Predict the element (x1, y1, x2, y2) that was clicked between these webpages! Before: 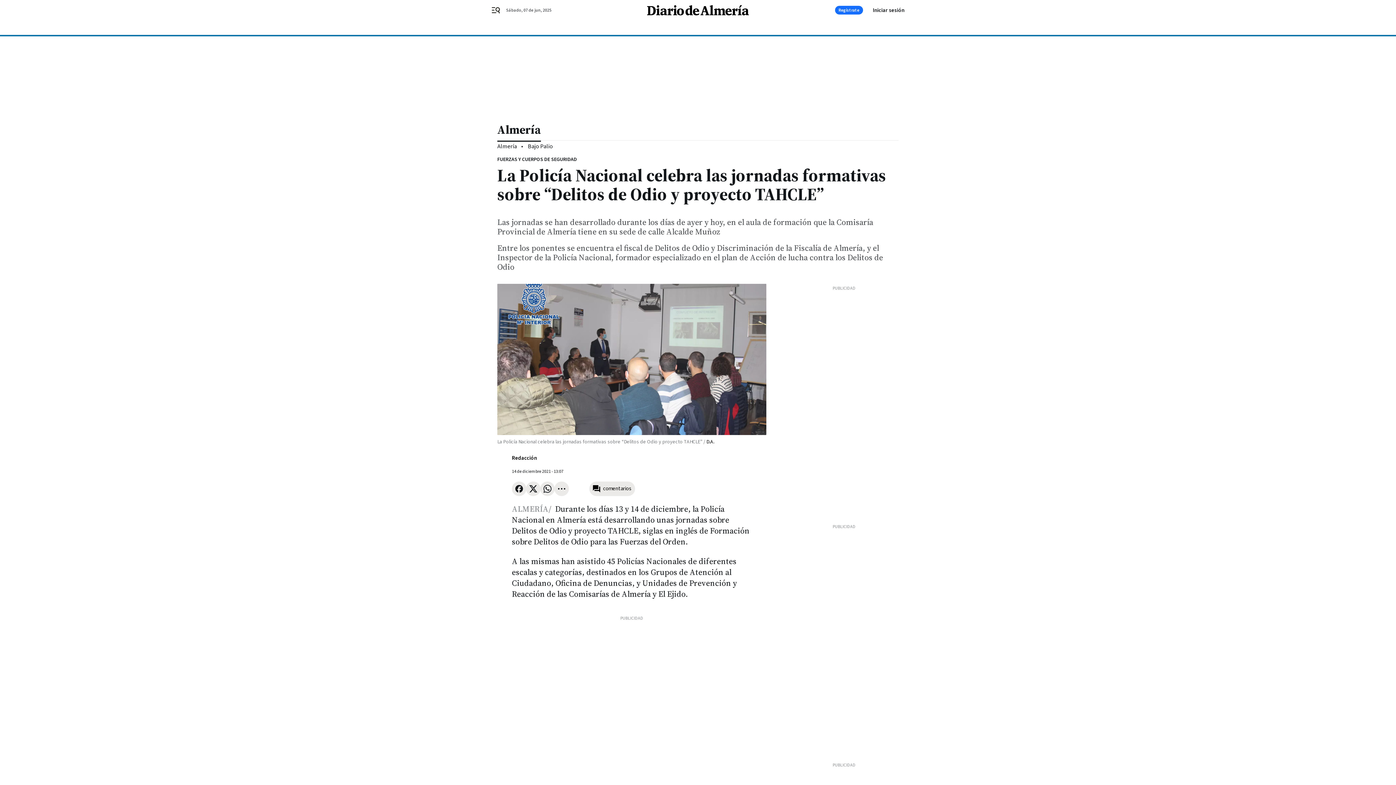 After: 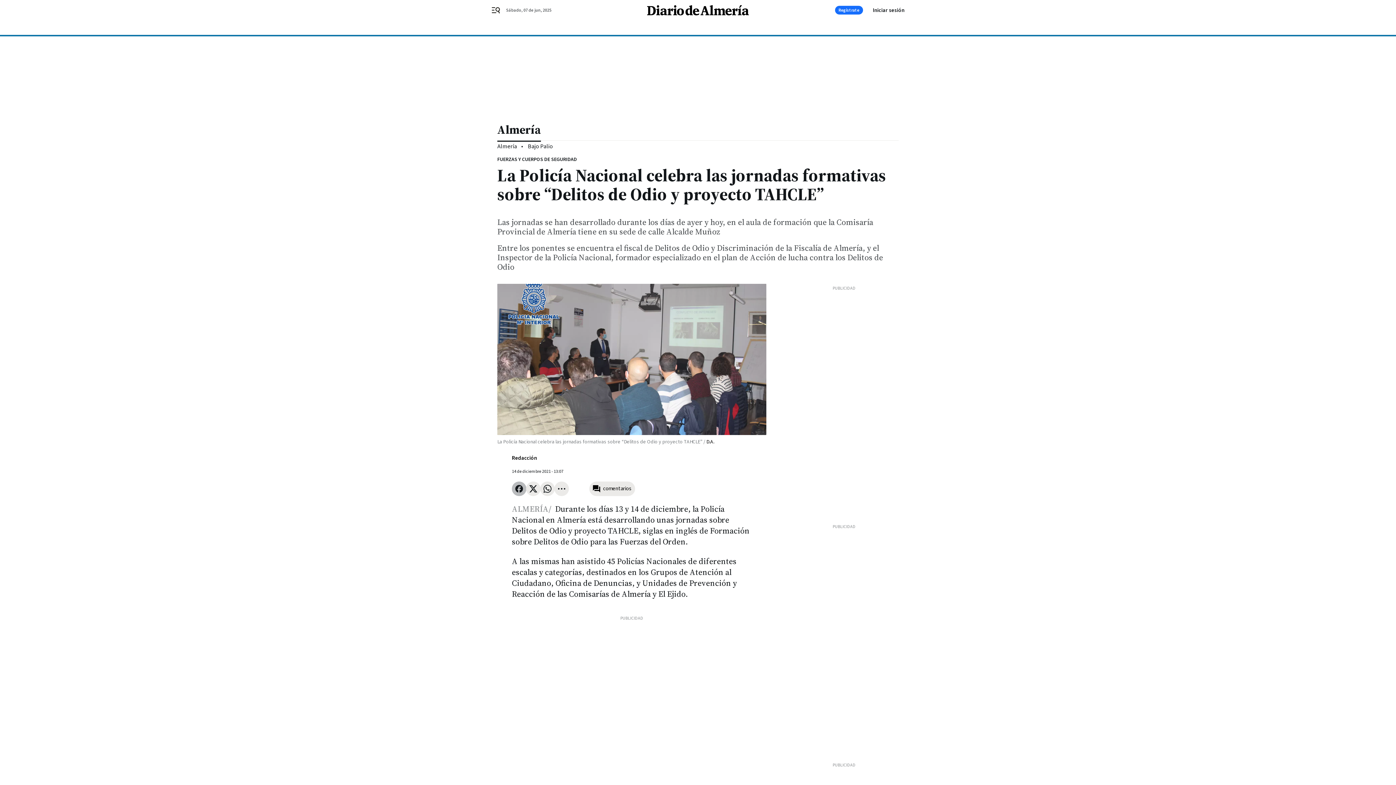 Action: bbox: (512, 481, 526, 496)